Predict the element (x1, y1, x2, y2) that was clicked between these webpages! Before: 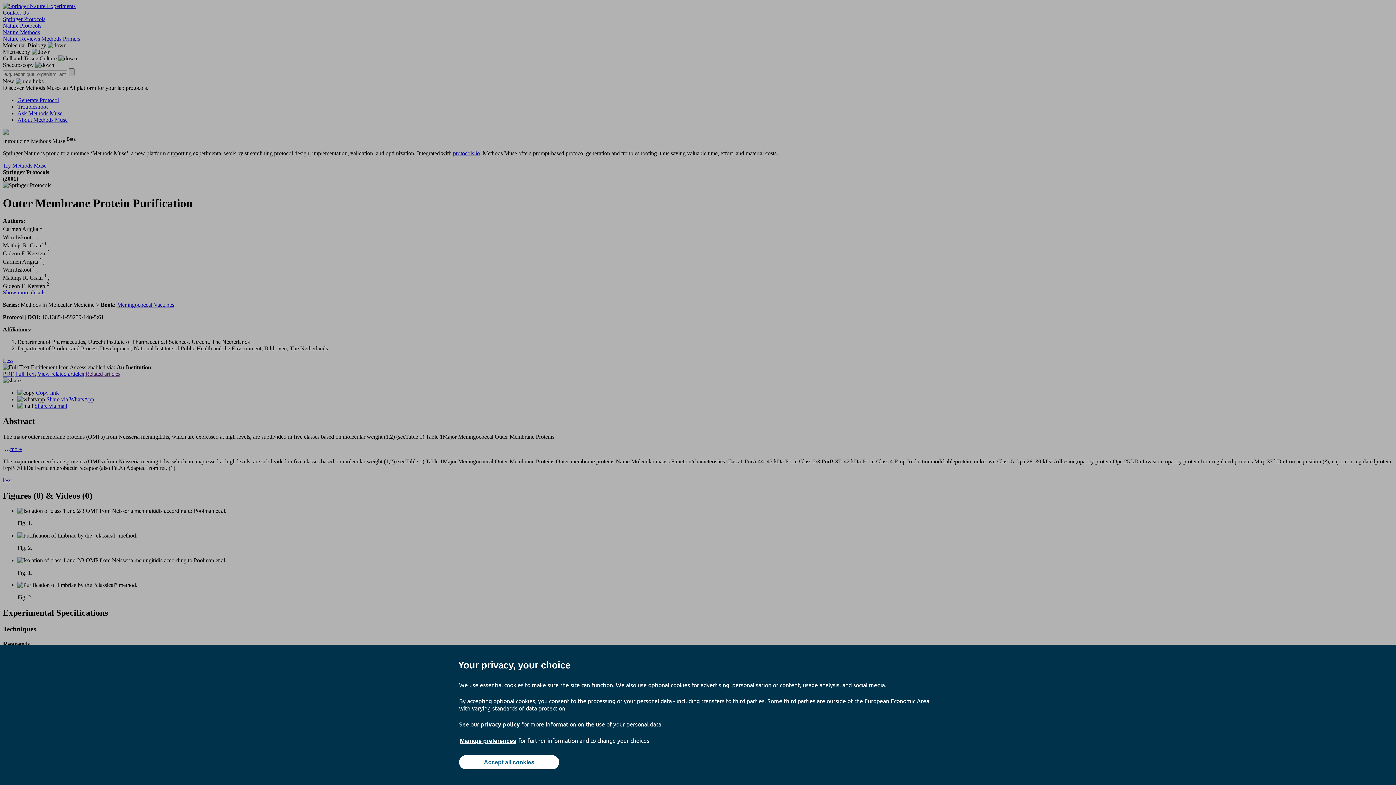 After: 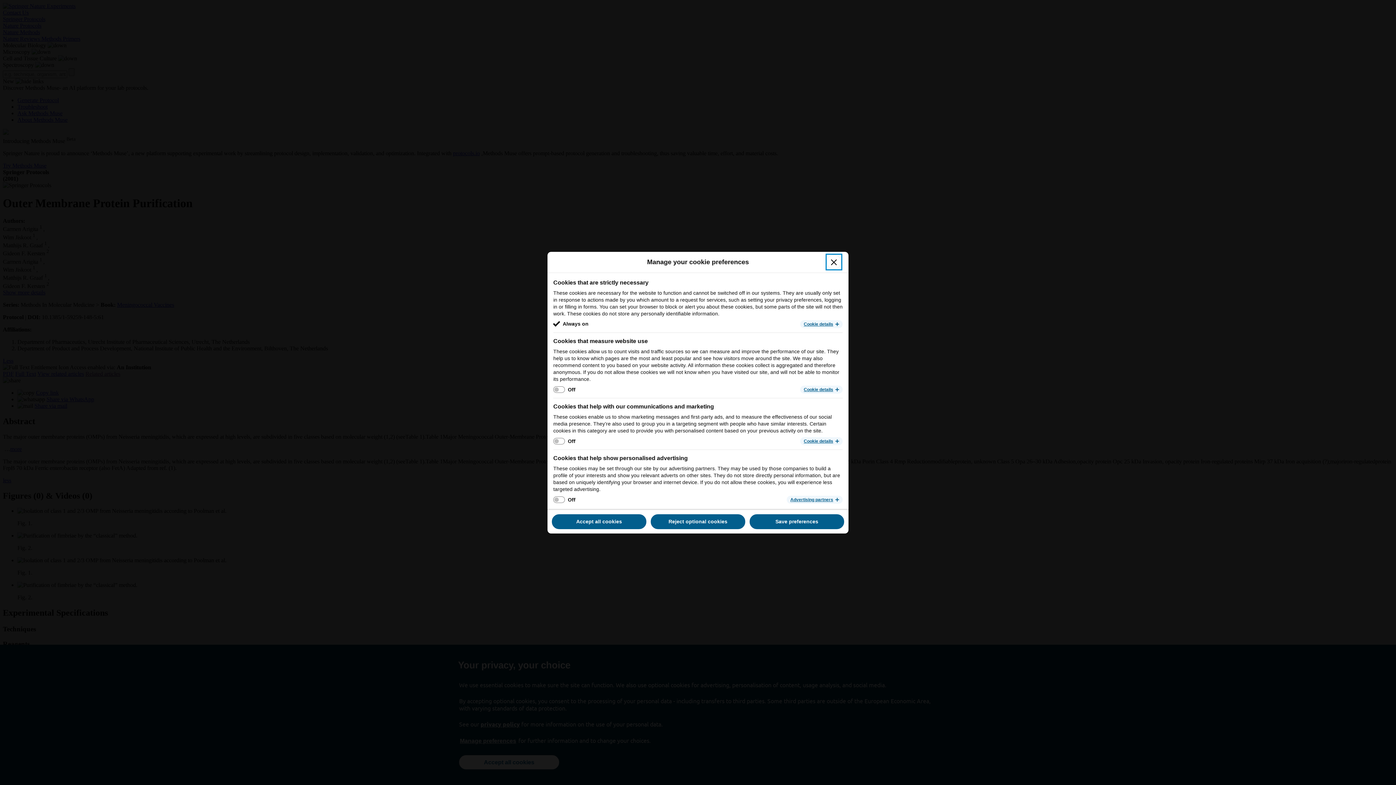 Action: bbox: (459, 737, 517, 745) label: Manage preferences